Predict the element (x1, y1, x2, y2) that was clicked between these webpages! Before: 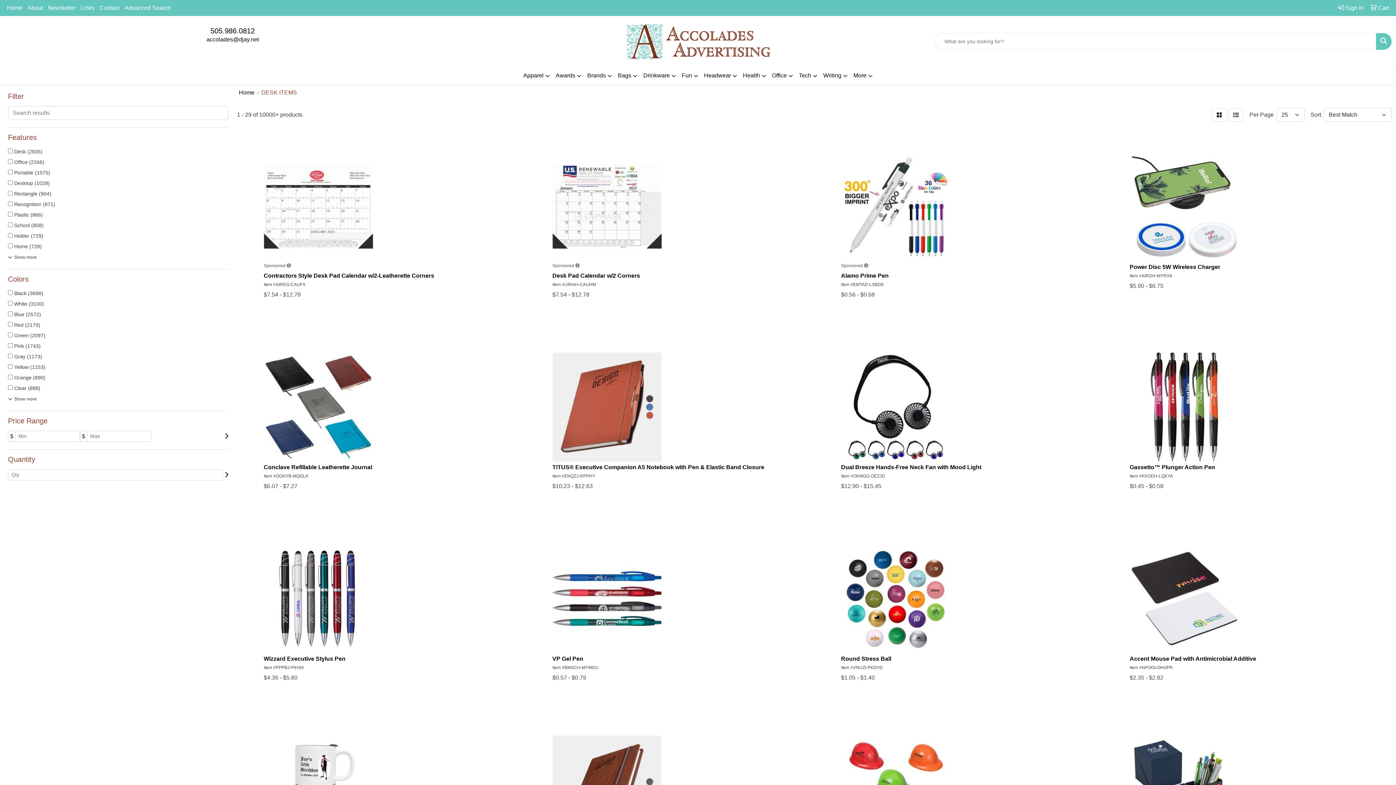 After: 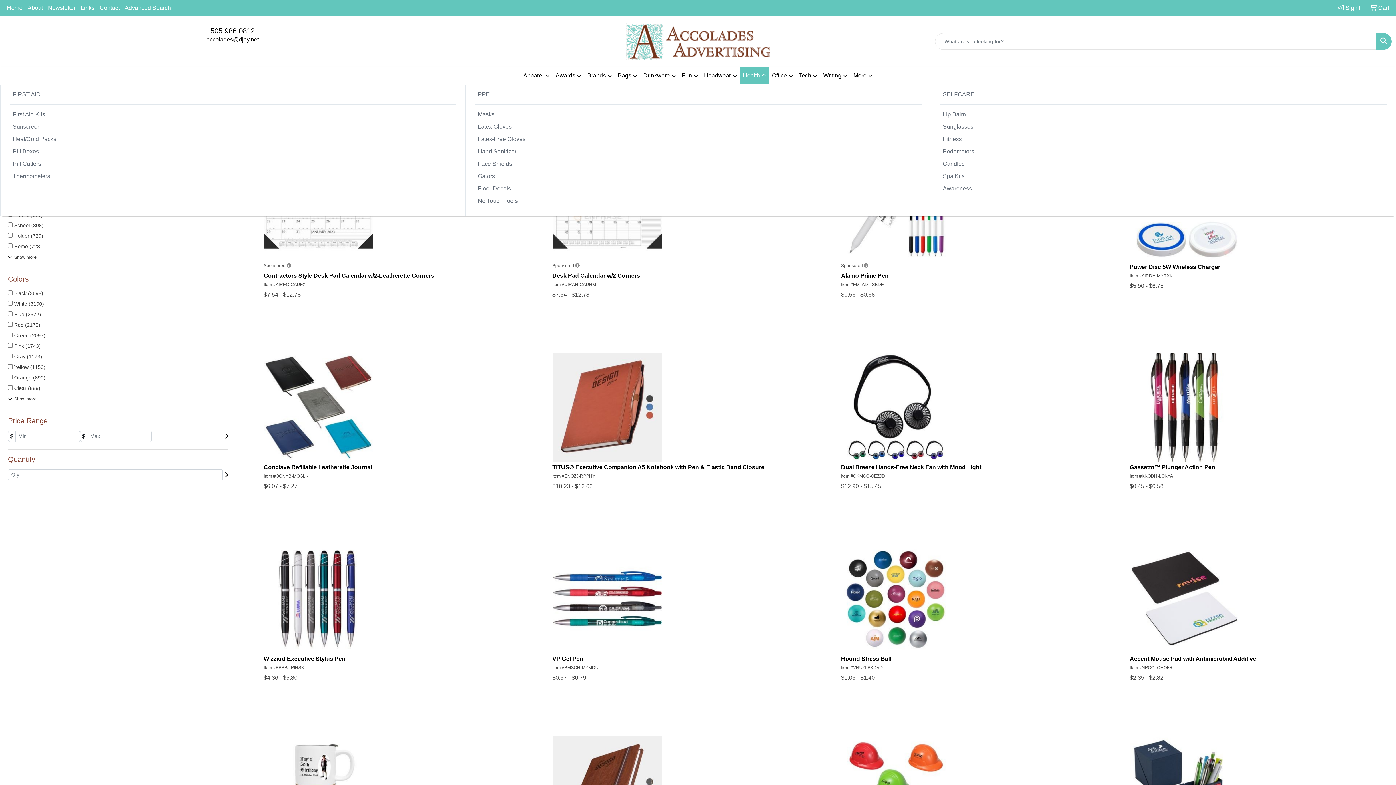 Action: bbox: (740, 66, 769, 84) label: Health